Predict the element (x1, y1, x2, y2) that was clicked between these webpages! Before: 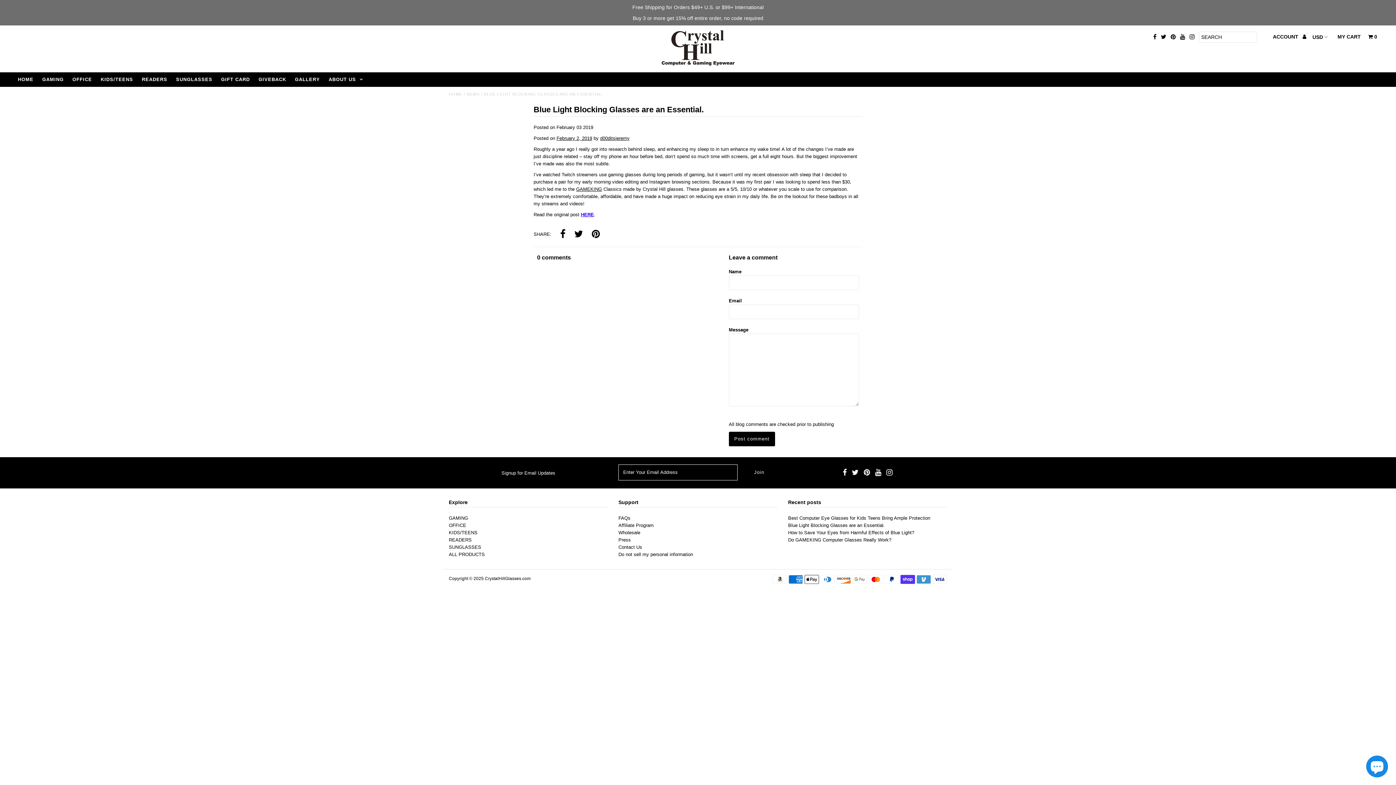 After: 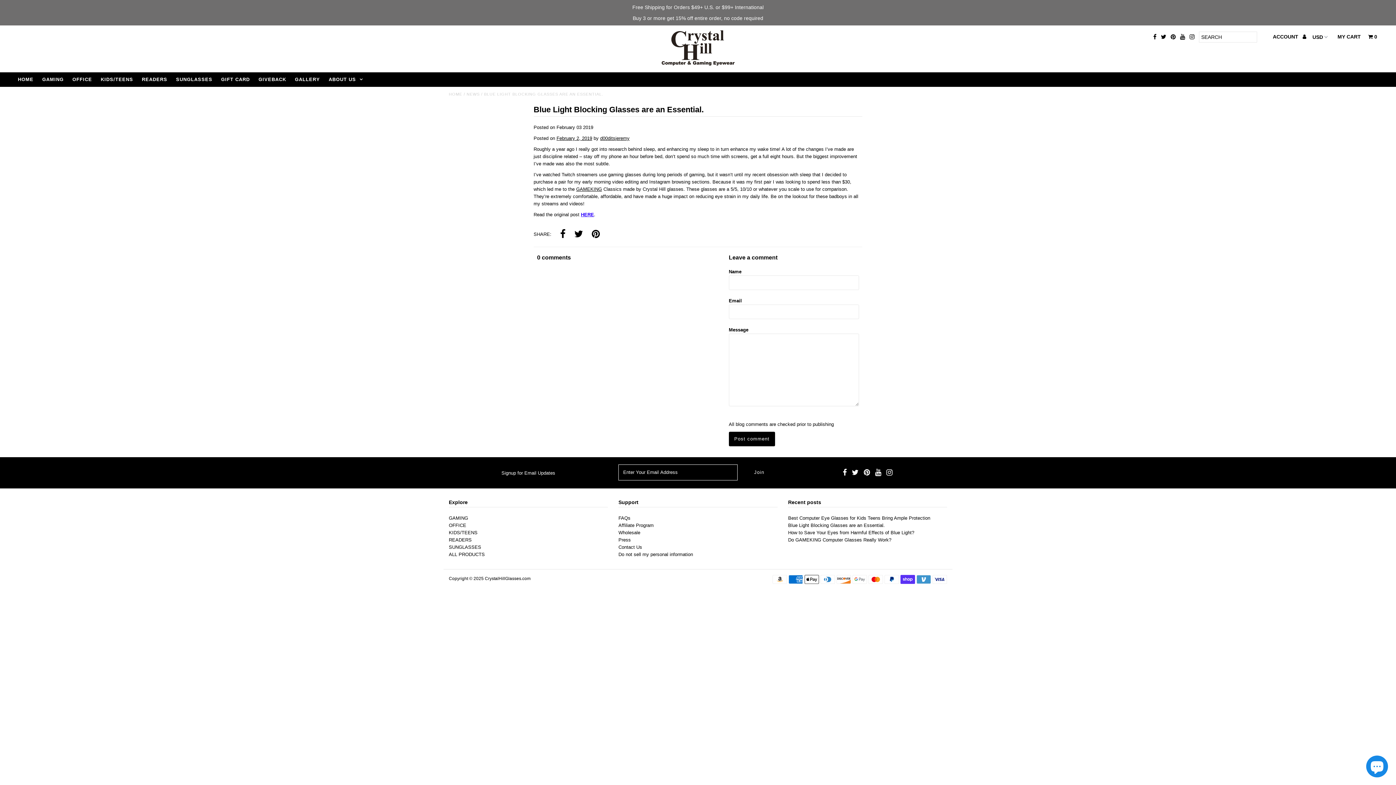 Action: bbox: (788, 522, 885, 528) label: Blue Light Blocking Glasses are an Essential.